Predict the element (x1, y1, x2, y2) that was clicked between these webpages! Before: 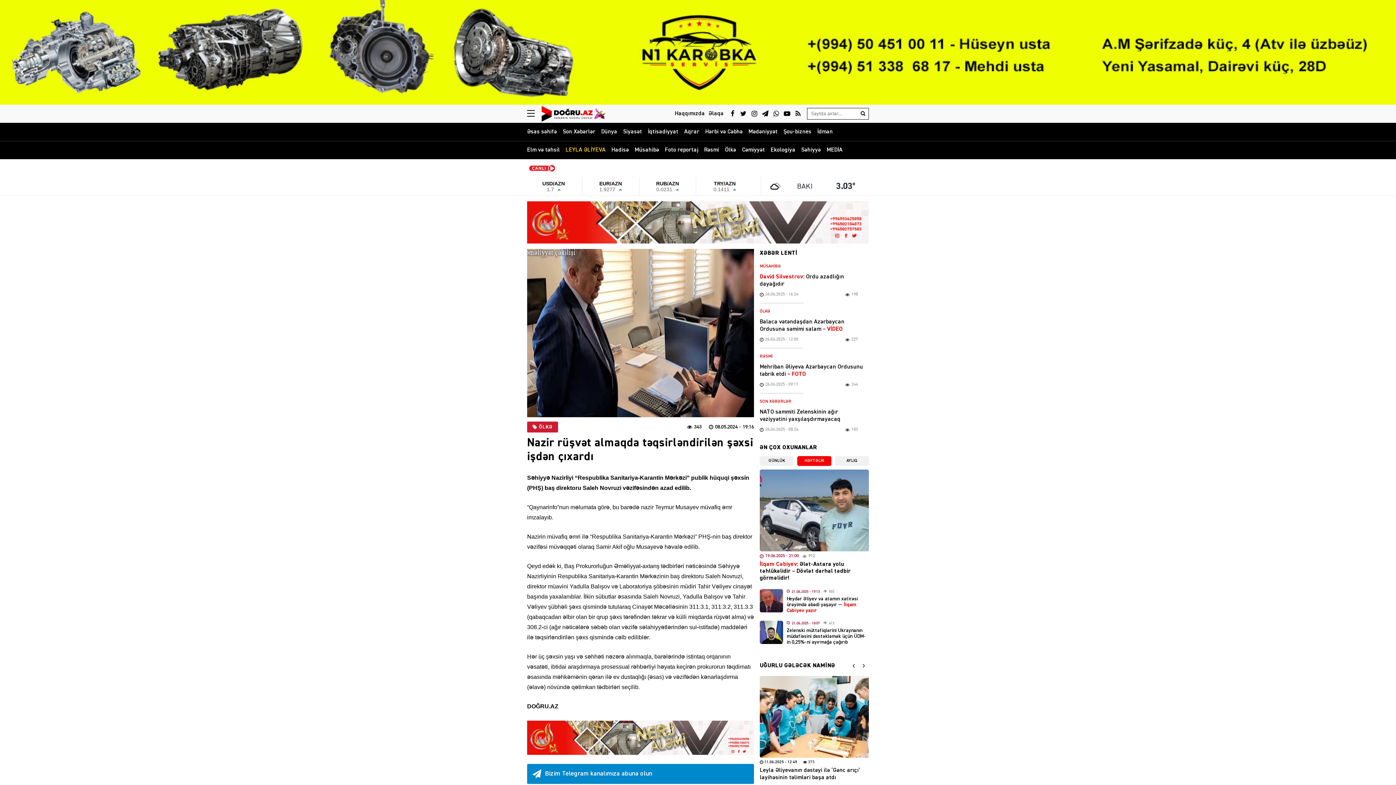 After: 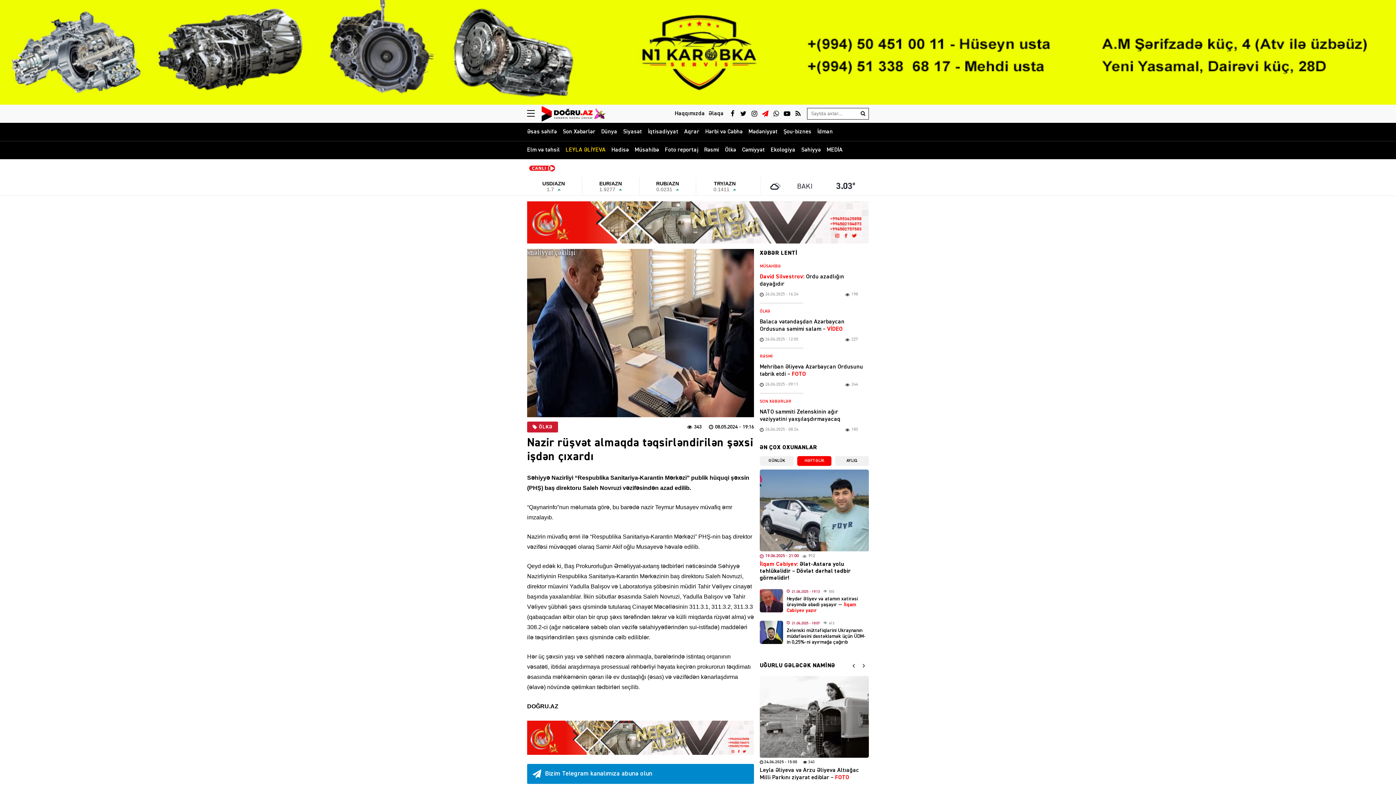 Action: bbox: (760, 104, 770, 122)